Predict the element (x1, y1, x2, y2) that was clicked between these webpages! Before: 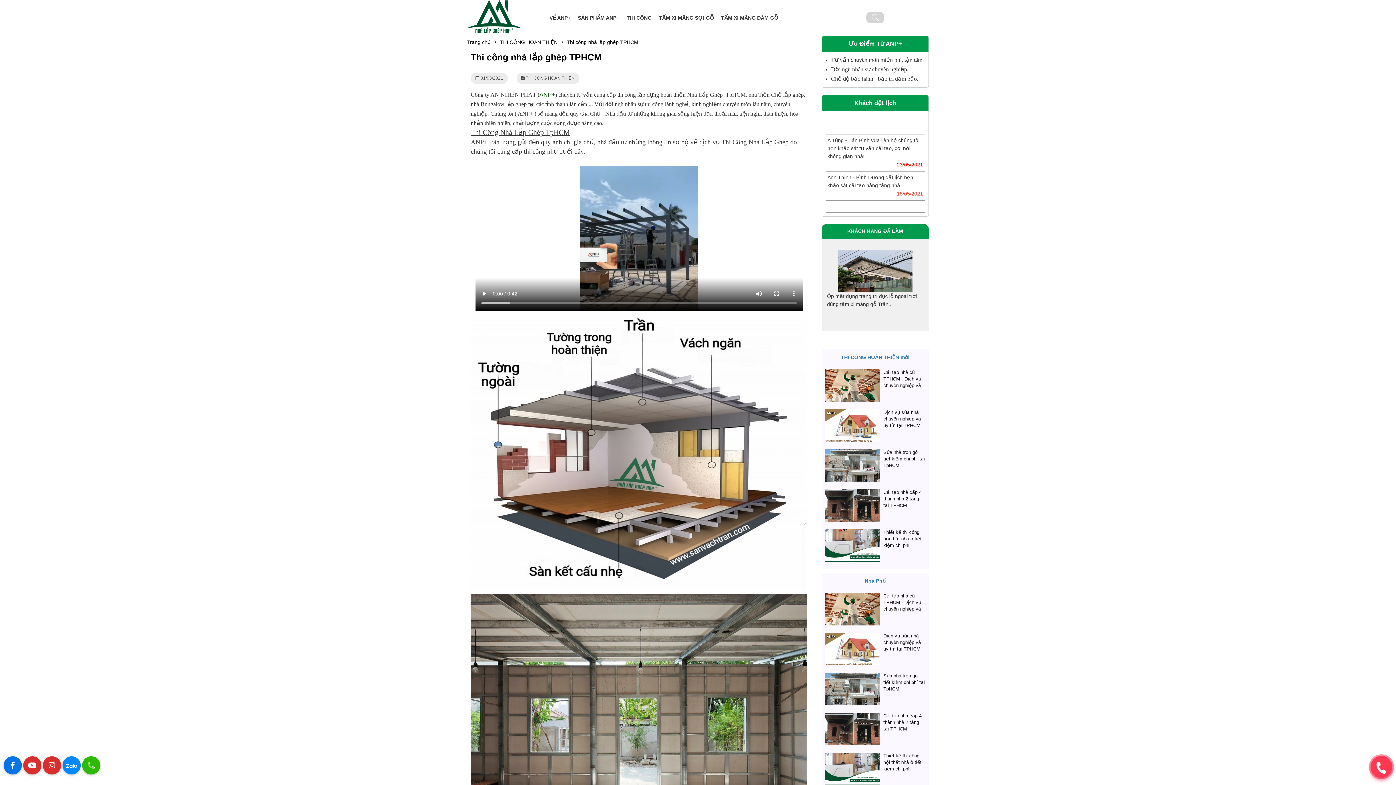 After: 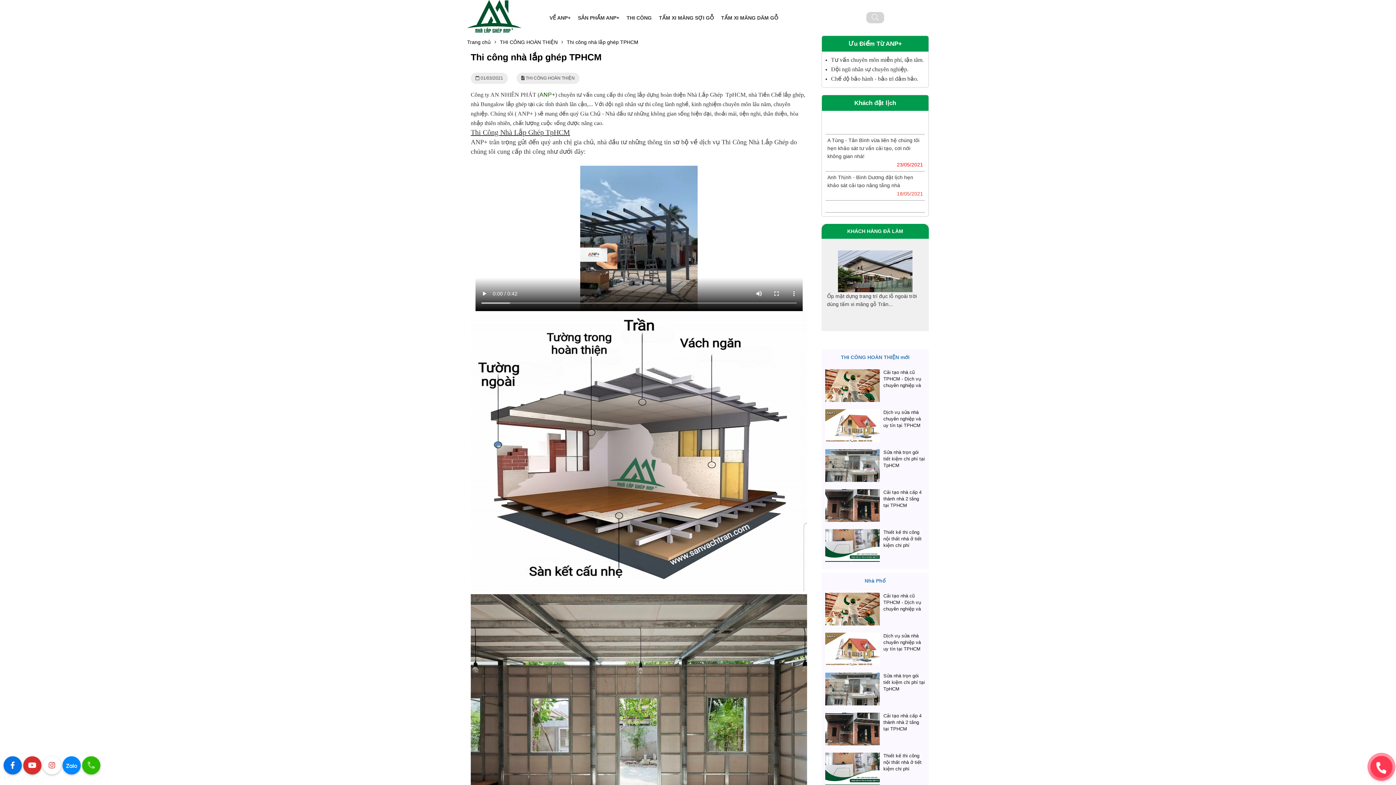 Action: bbox: (42, 756, 61, 774)